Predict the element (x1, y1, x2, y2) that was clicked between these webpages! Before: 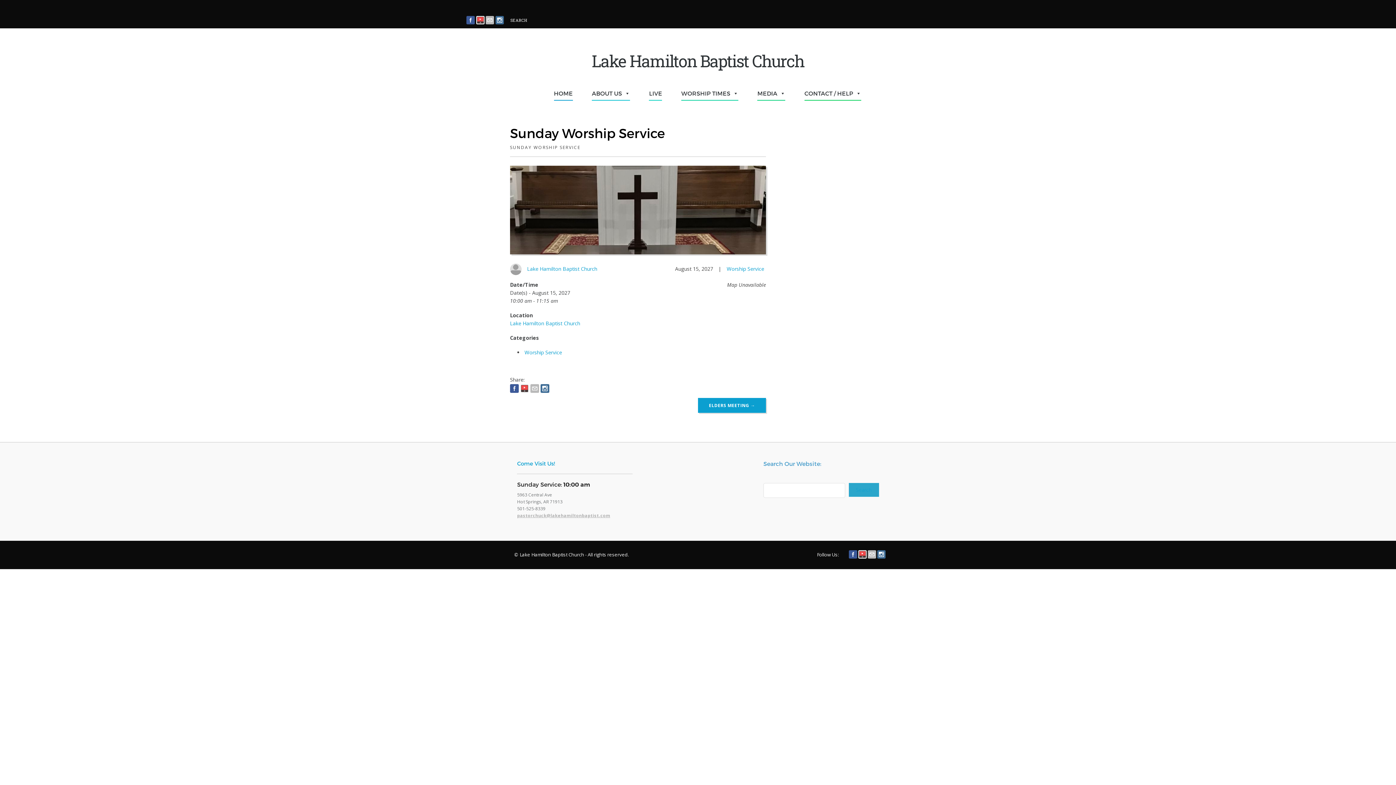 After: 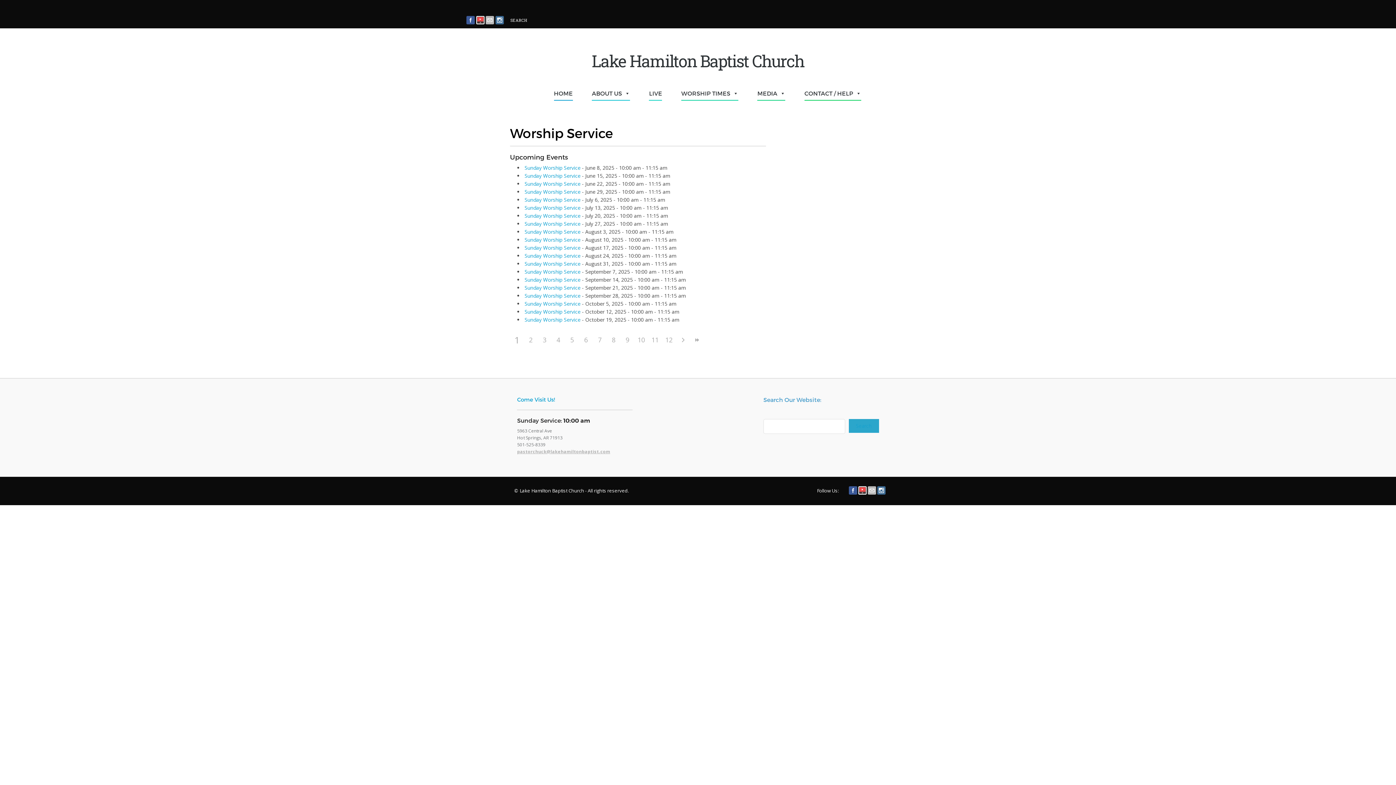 Action: bbox: (524, 349, 562, 355) label: Worship Service